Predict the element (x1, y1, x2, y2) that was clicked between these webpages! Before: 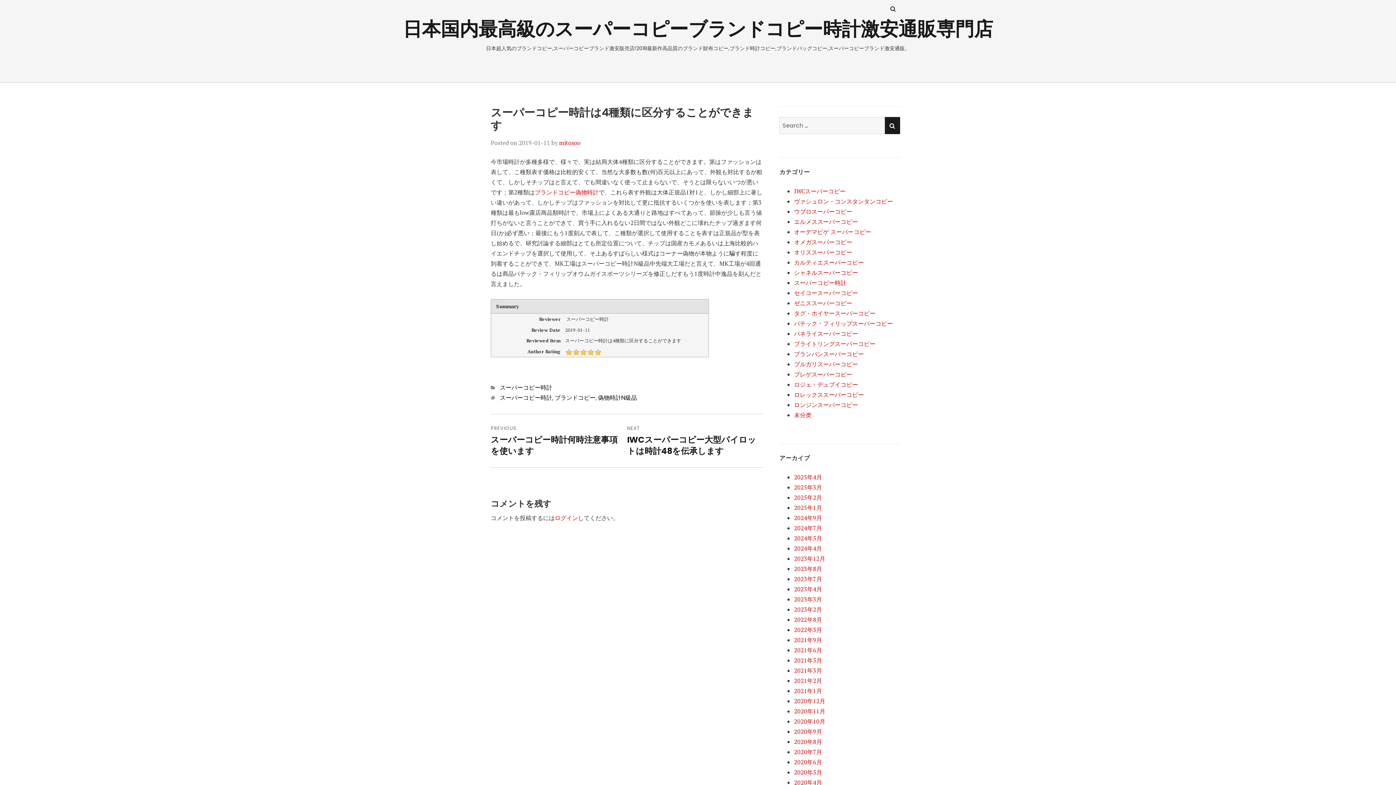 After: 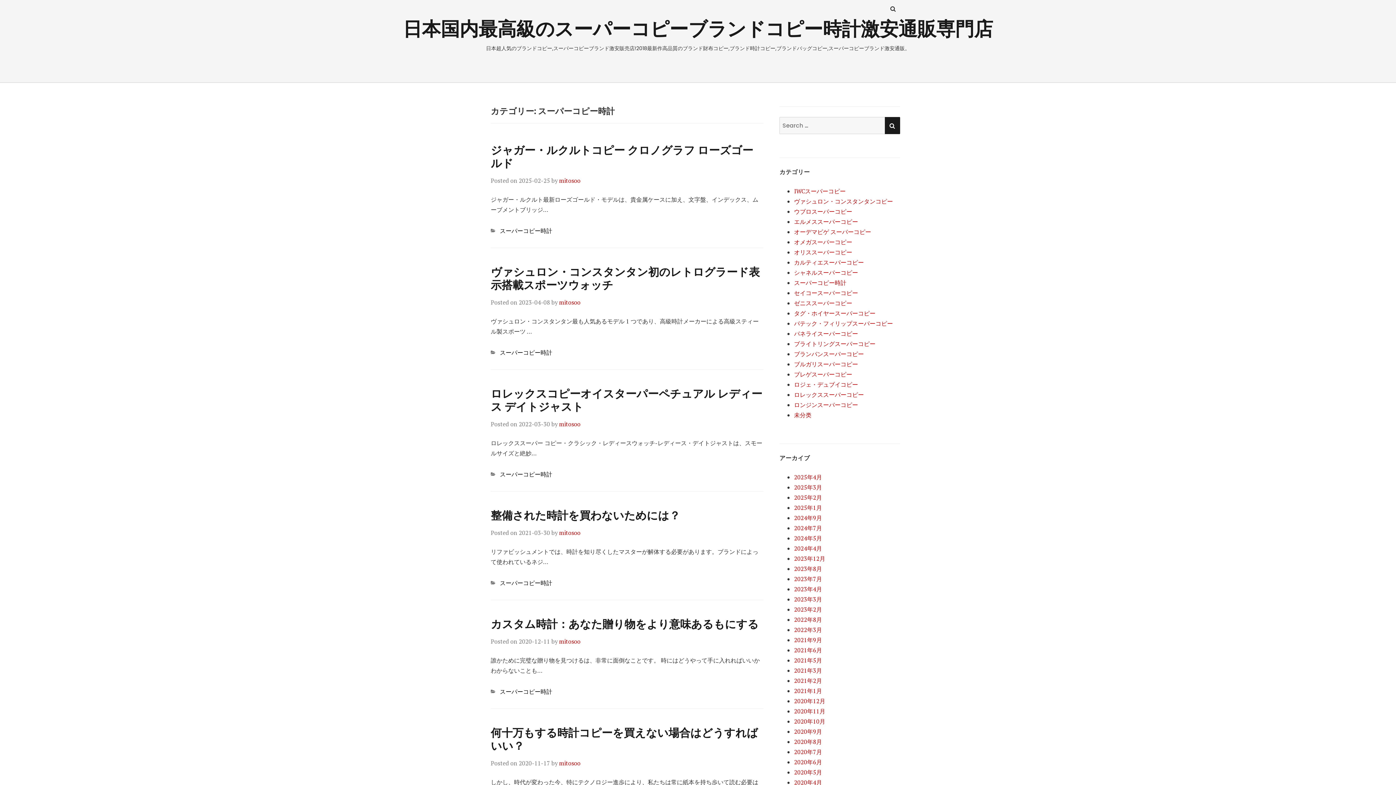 Action: bbox: (794, 278, 846, 286) label: スーパーコピー時計